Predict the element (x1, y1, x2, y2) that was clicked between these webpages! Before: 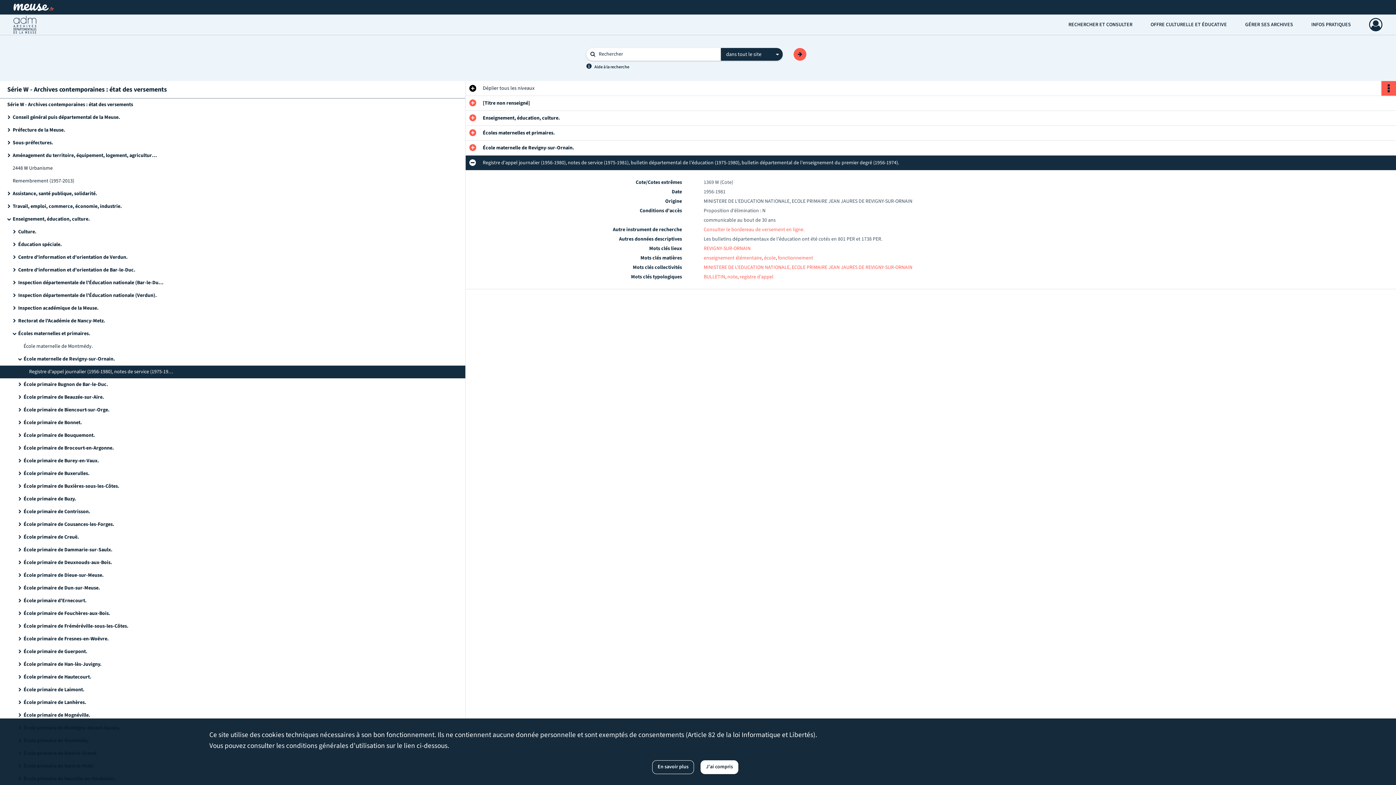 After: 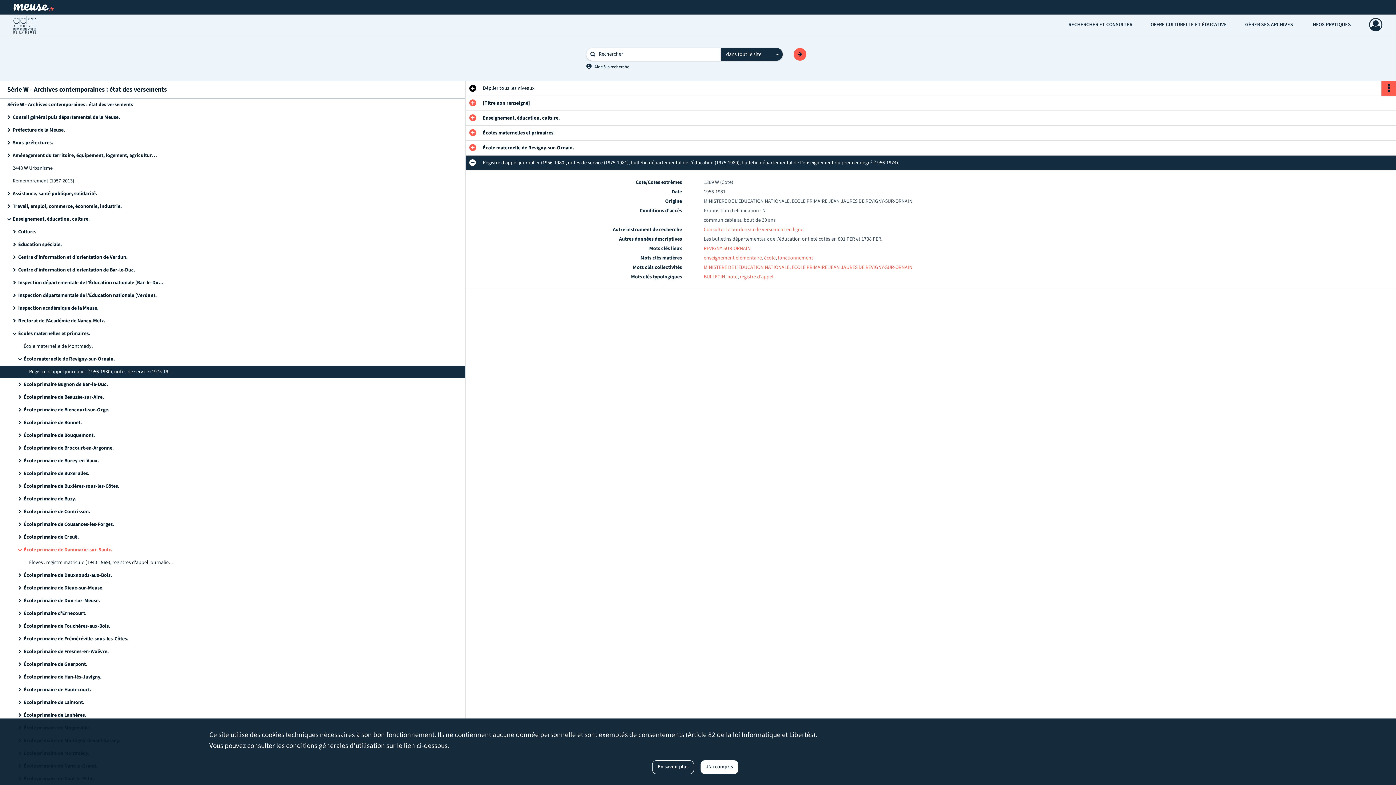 Action: label: École primaire de Dammarie-sur-Saulx. bbox: (23, 544, 169, 556)